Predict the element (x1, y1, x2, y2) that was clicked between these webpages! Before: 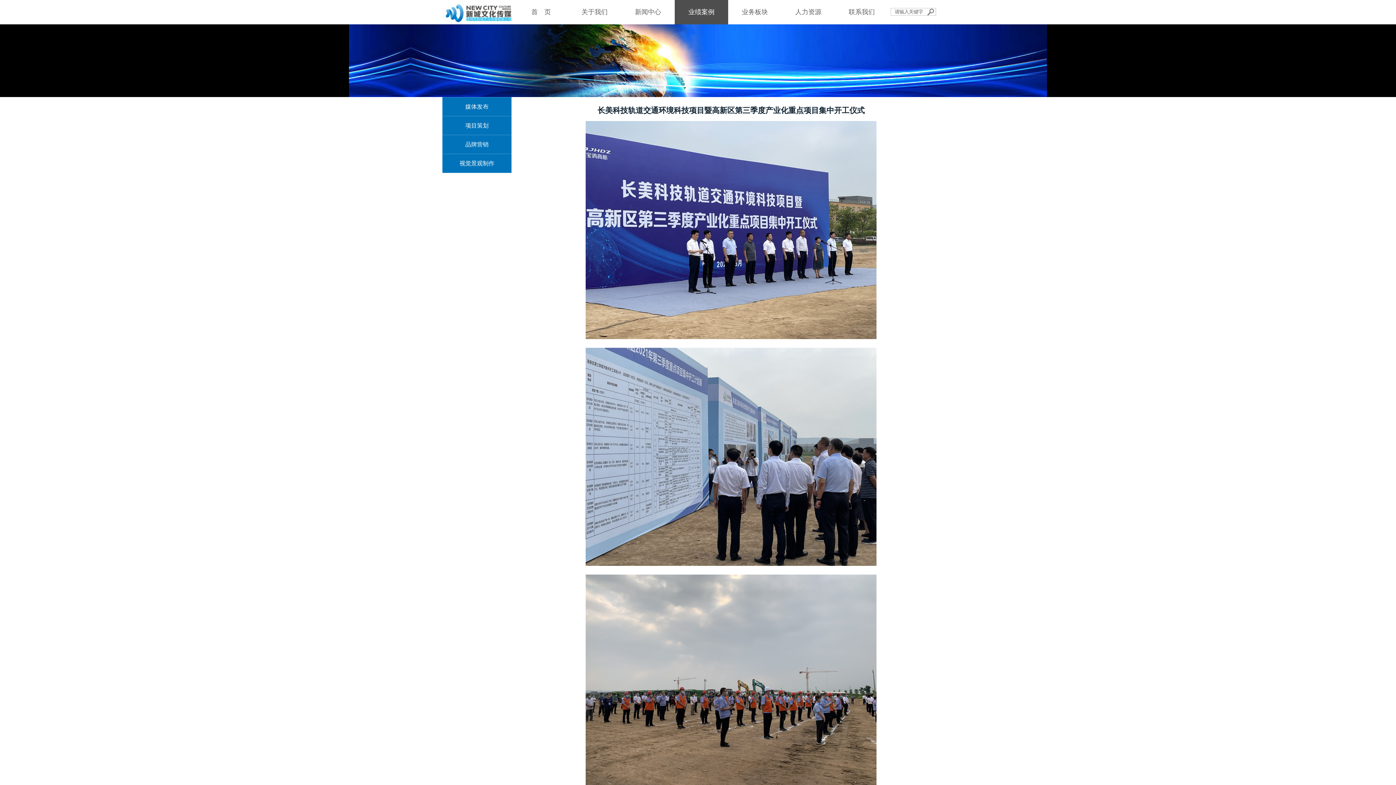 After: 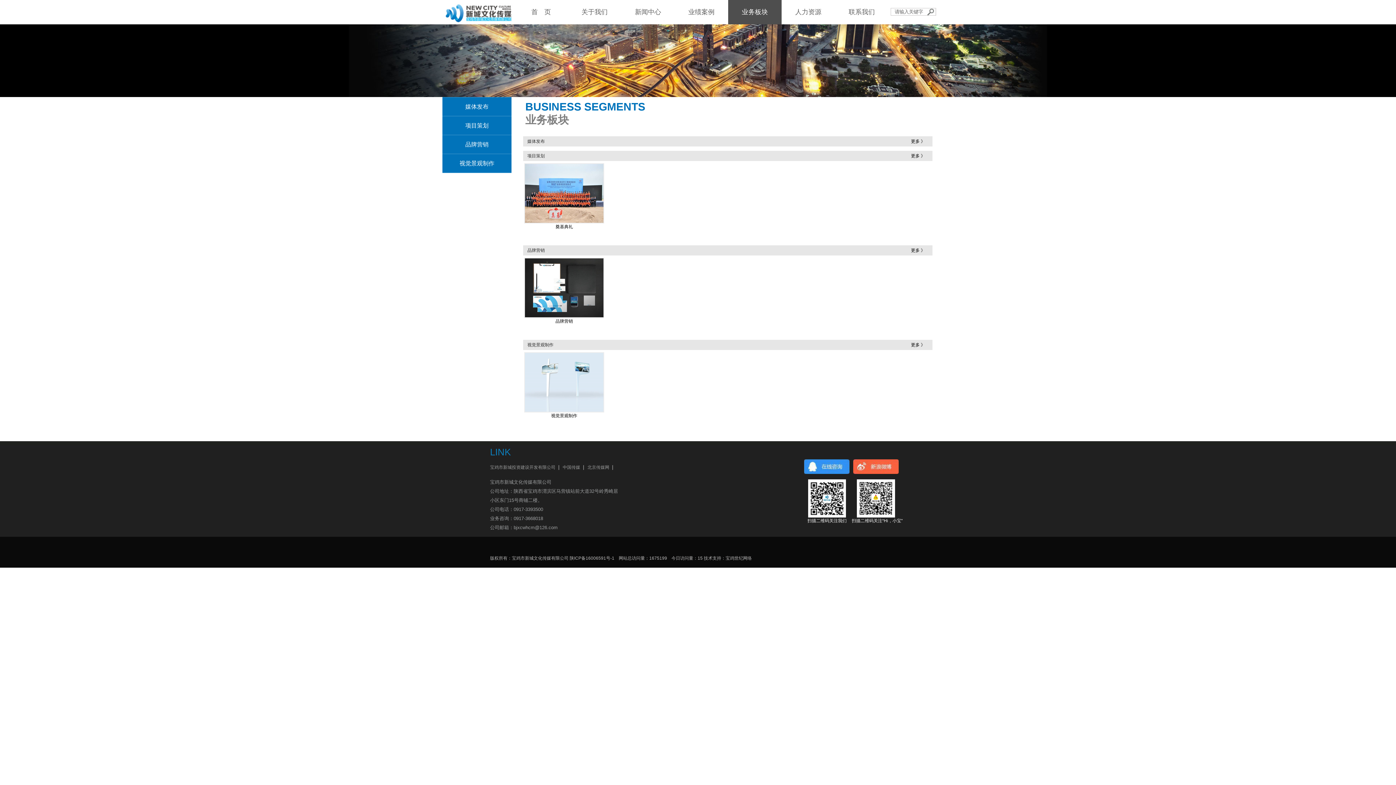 Action: bbox: (728, 0, 781, 24) label: 业务板块